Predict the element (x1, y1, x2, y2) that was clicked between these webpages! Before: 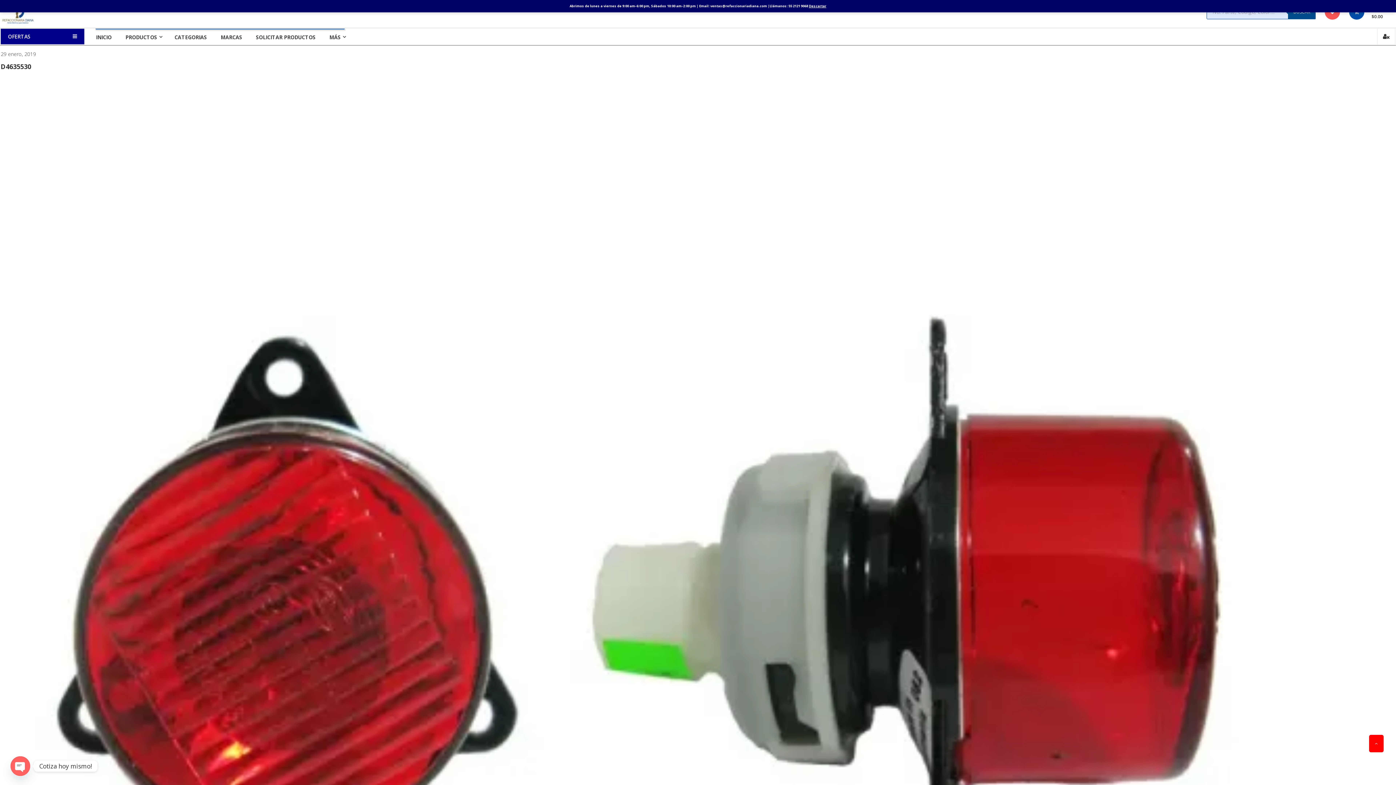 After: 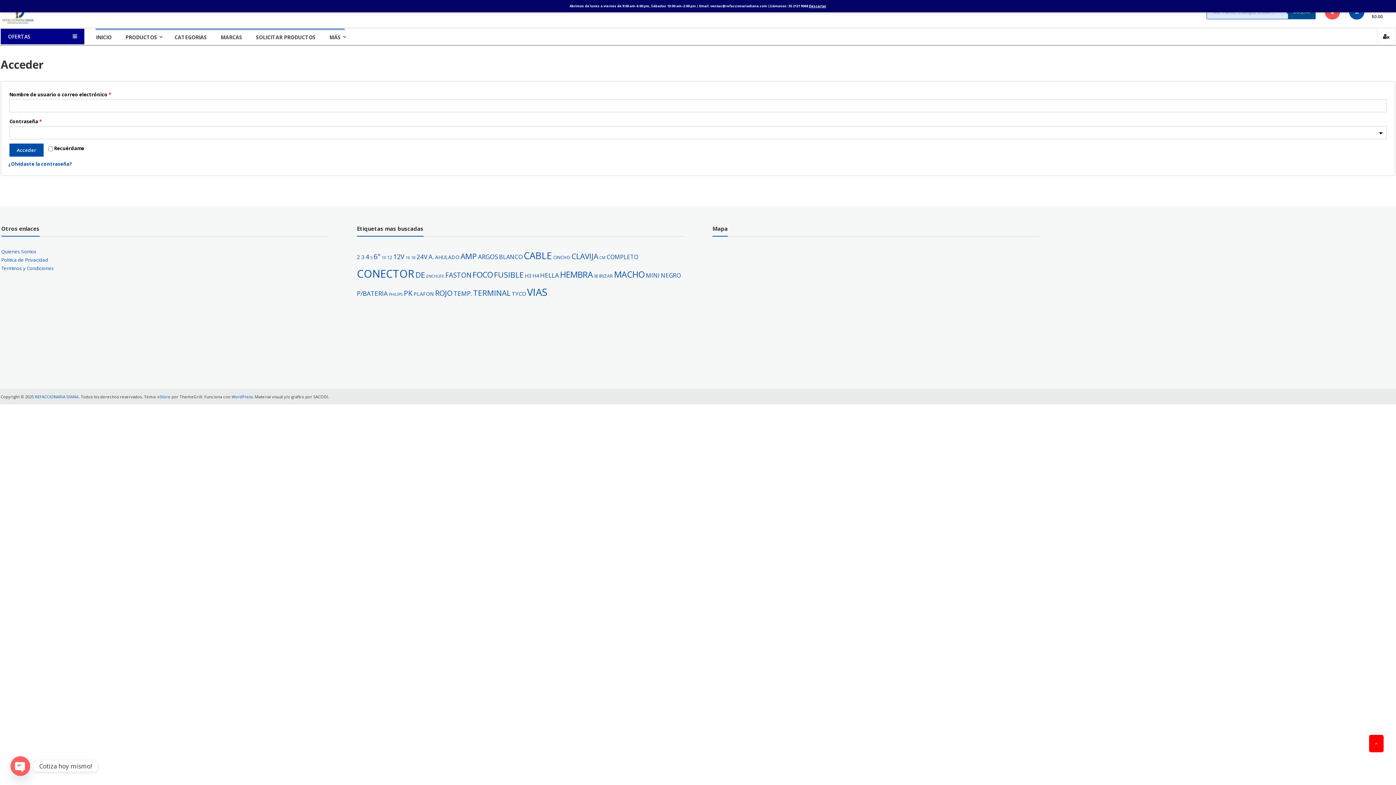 Action: bbox: (1377, 28, 1395, 44)